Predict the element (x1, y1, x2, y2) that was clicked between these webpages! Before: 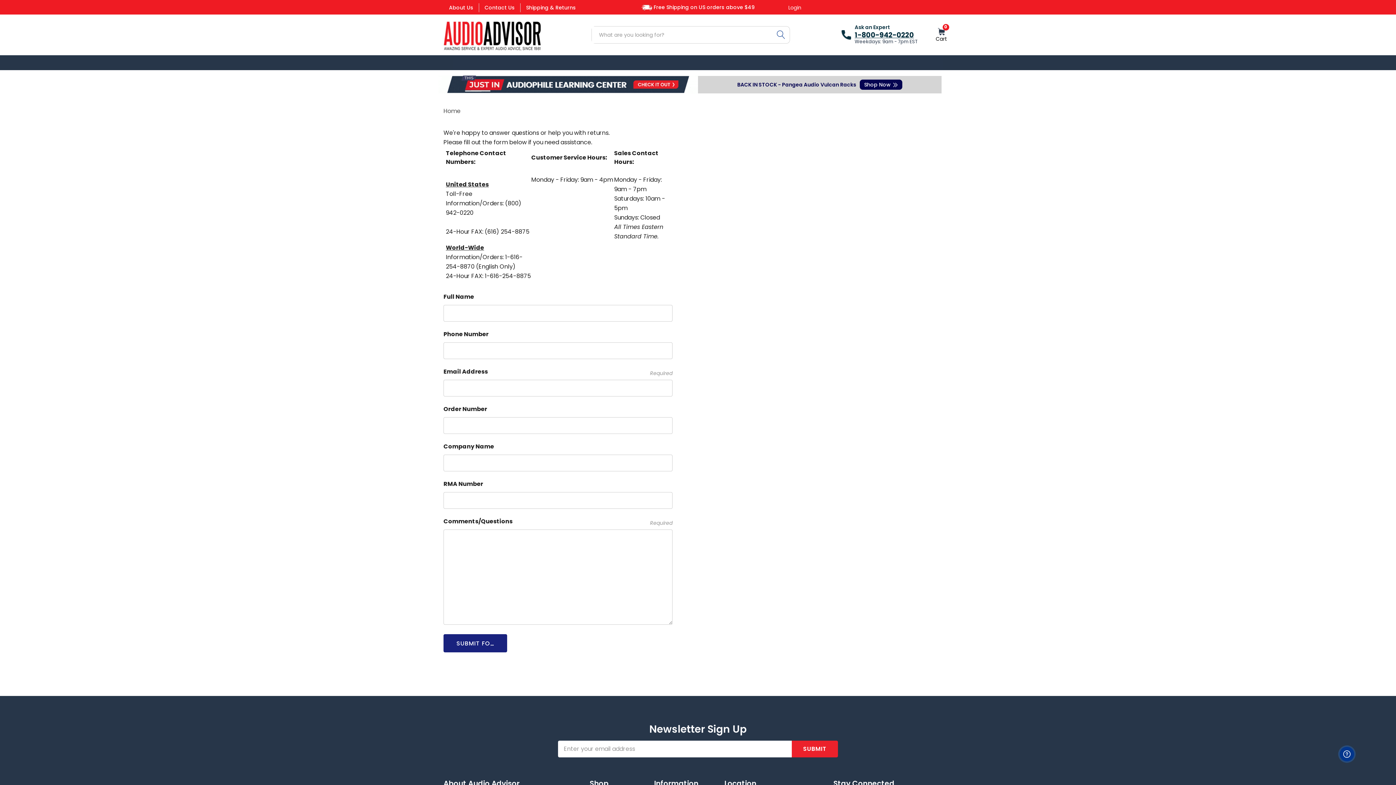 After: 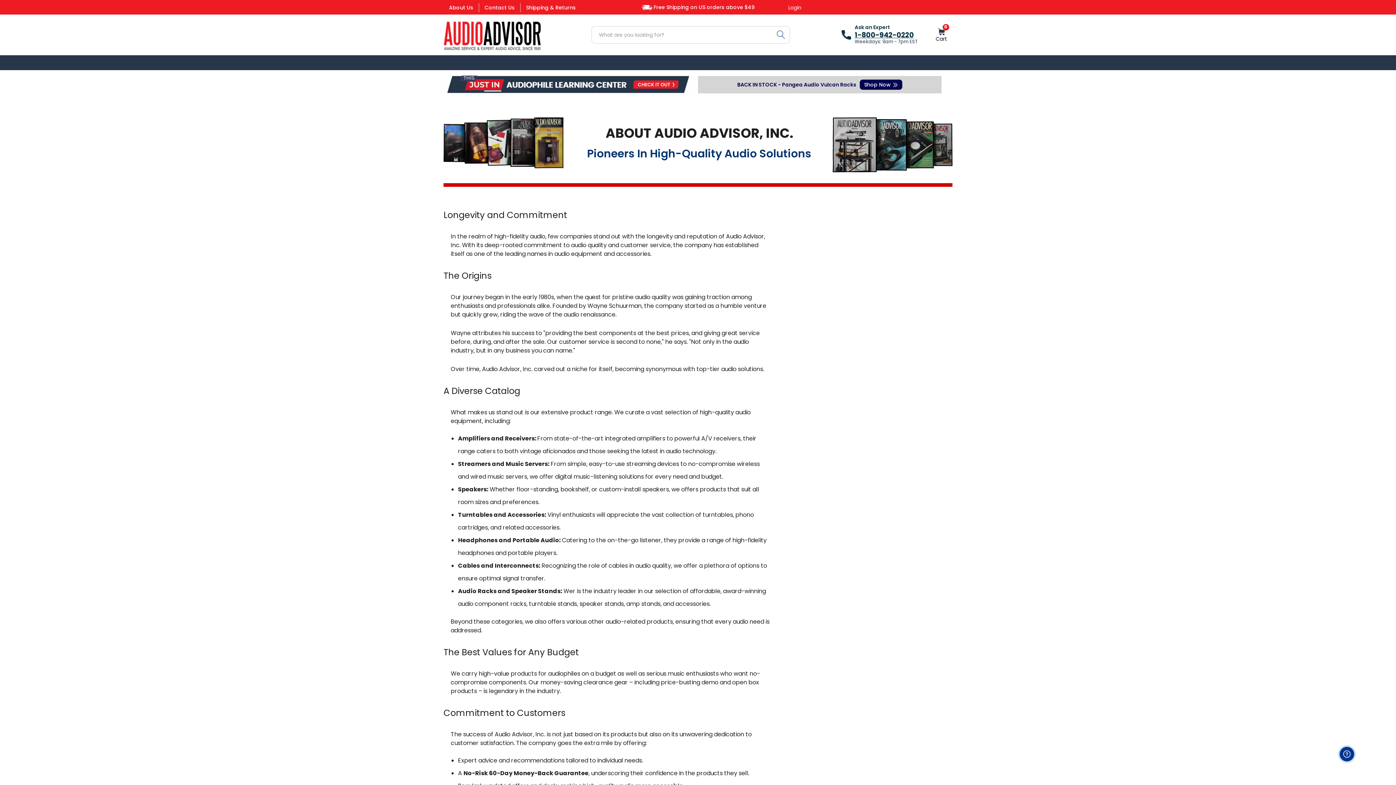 Action: label: About Us bbox: (443, 3, 479, 12)